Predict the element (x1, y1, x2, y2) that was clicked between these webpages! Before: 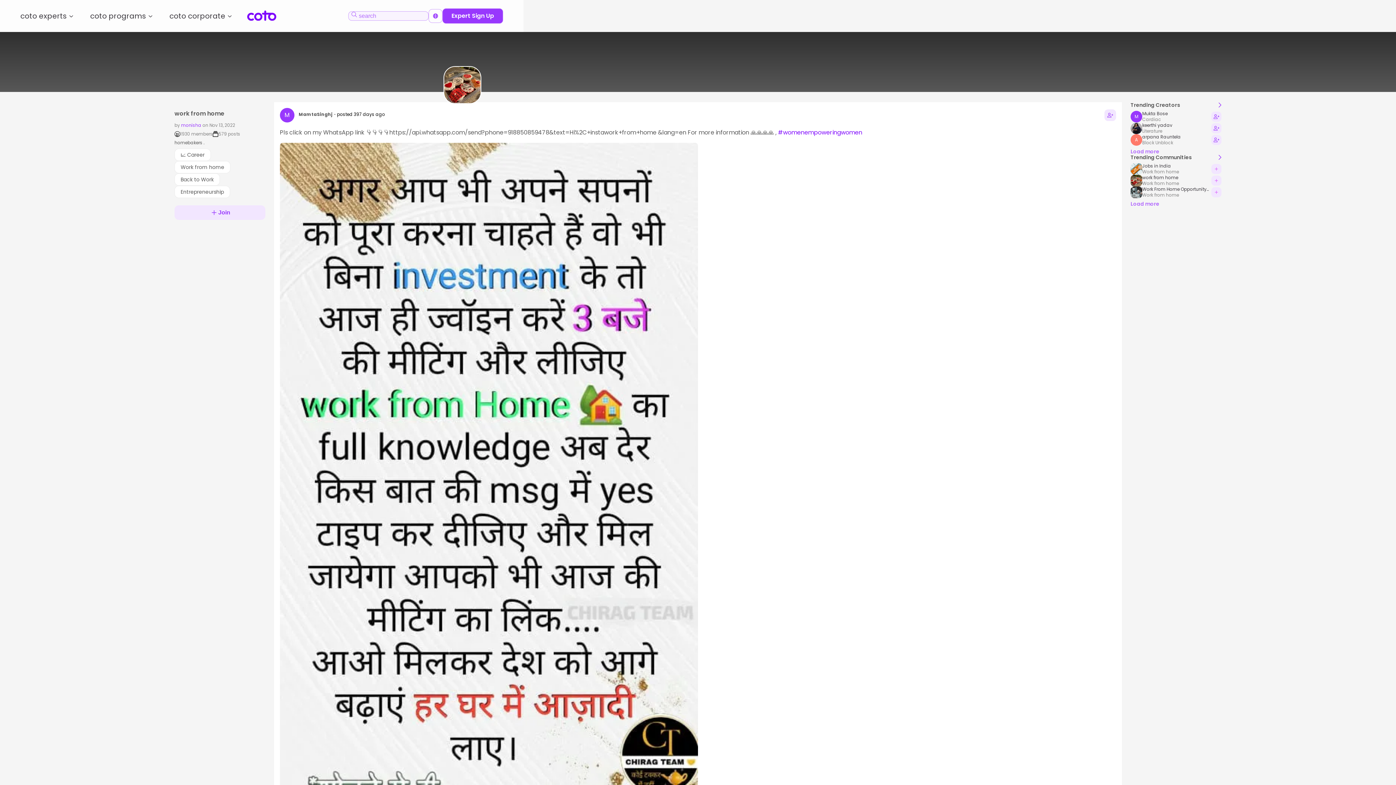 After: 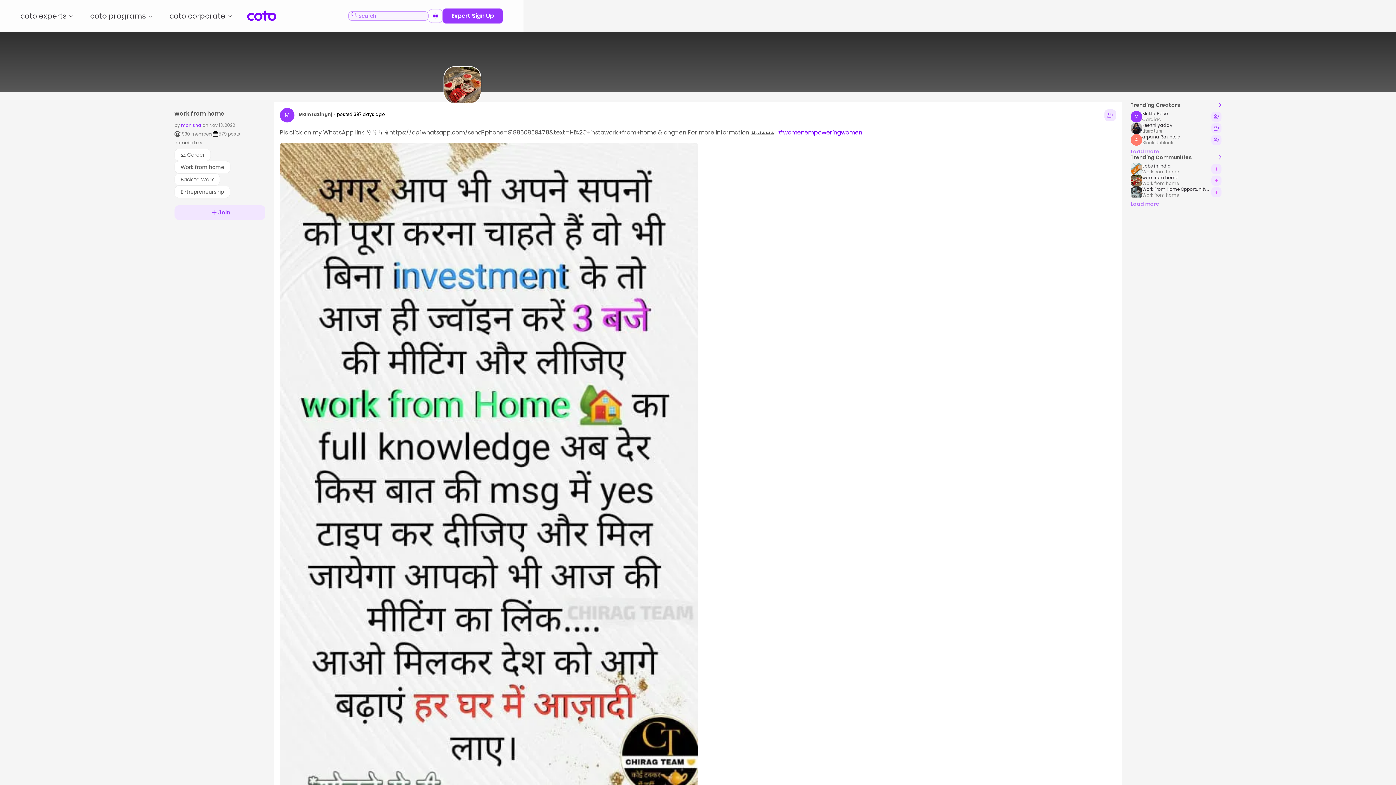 Action: bbox: (1211, 187, 1221, 197)